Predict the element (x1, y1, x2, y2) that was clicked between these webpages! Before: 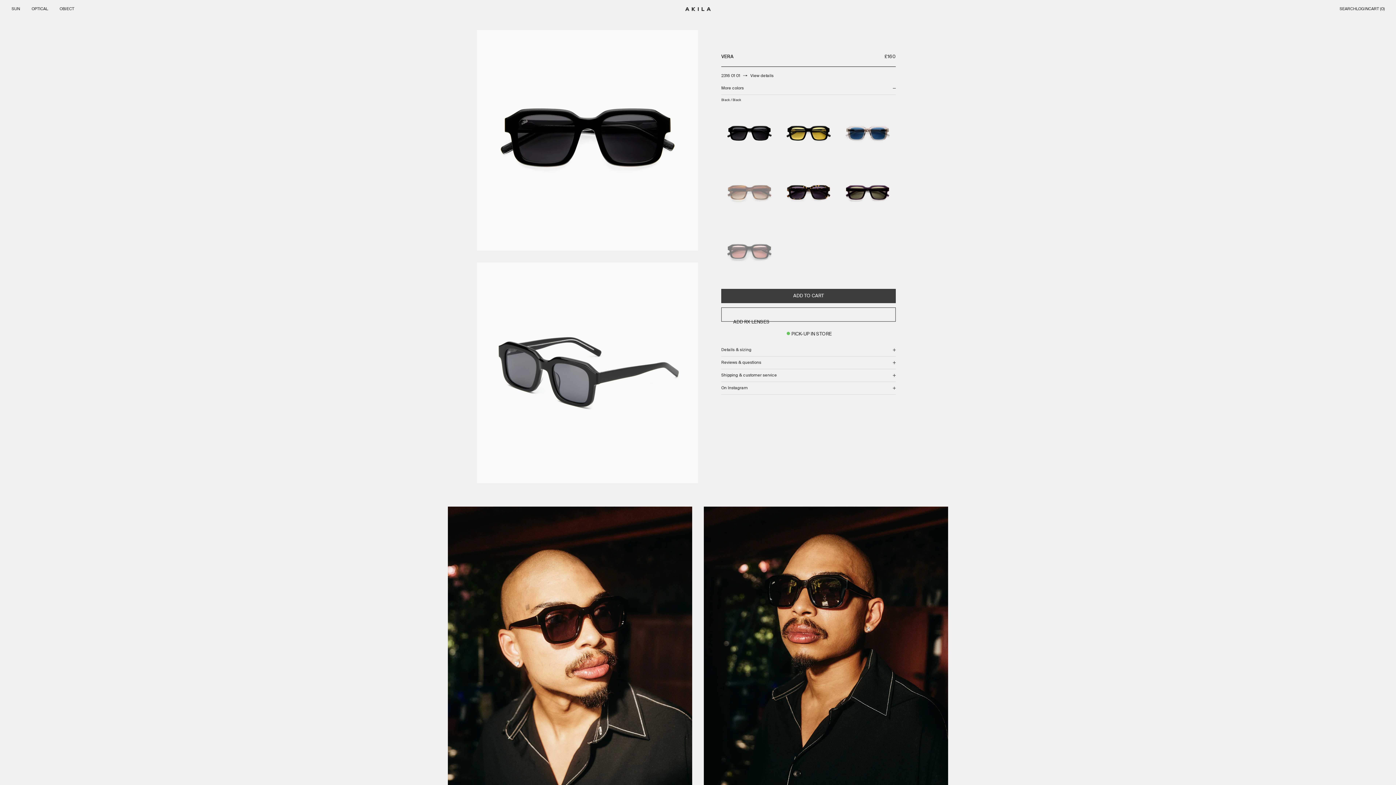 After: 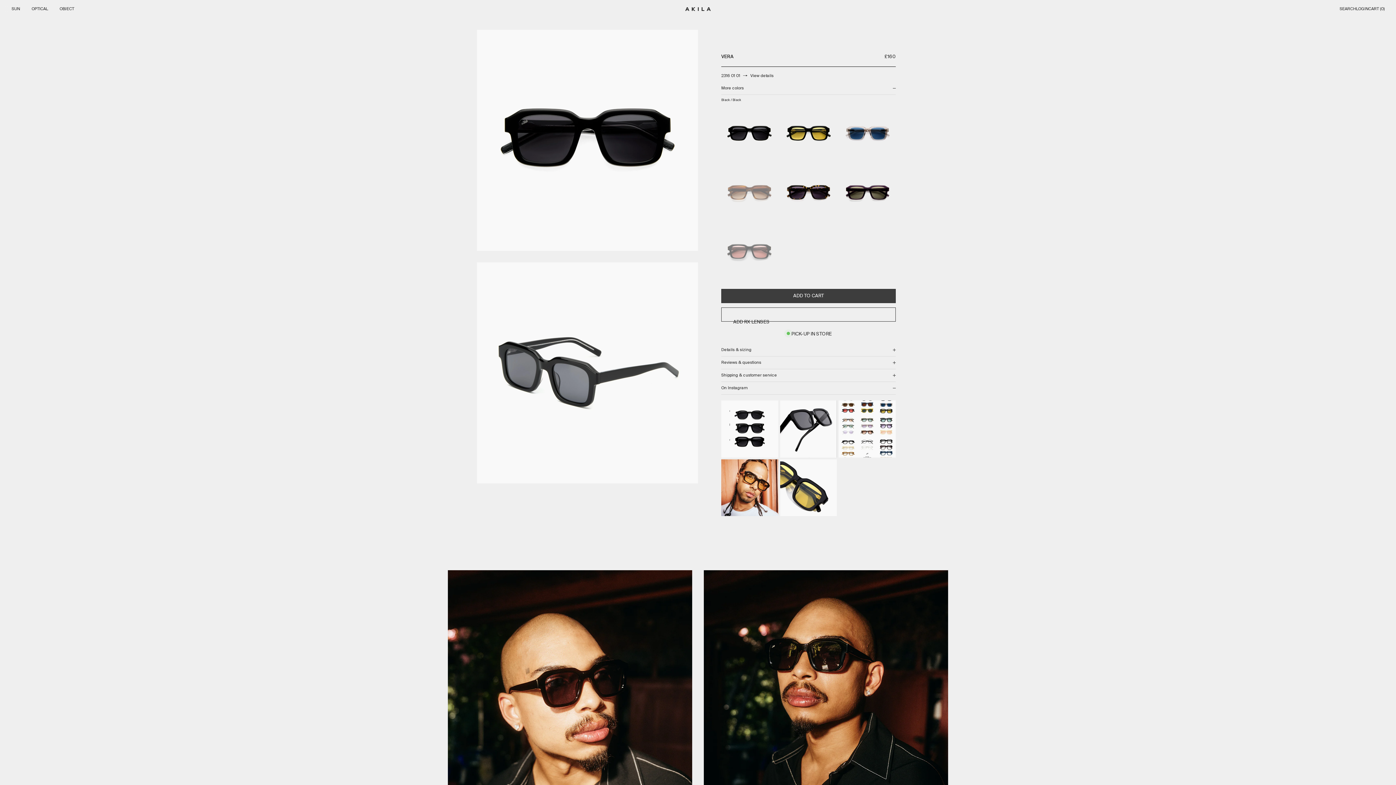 Action: label: On Instagram bbox: (721, 382, 896, 394)